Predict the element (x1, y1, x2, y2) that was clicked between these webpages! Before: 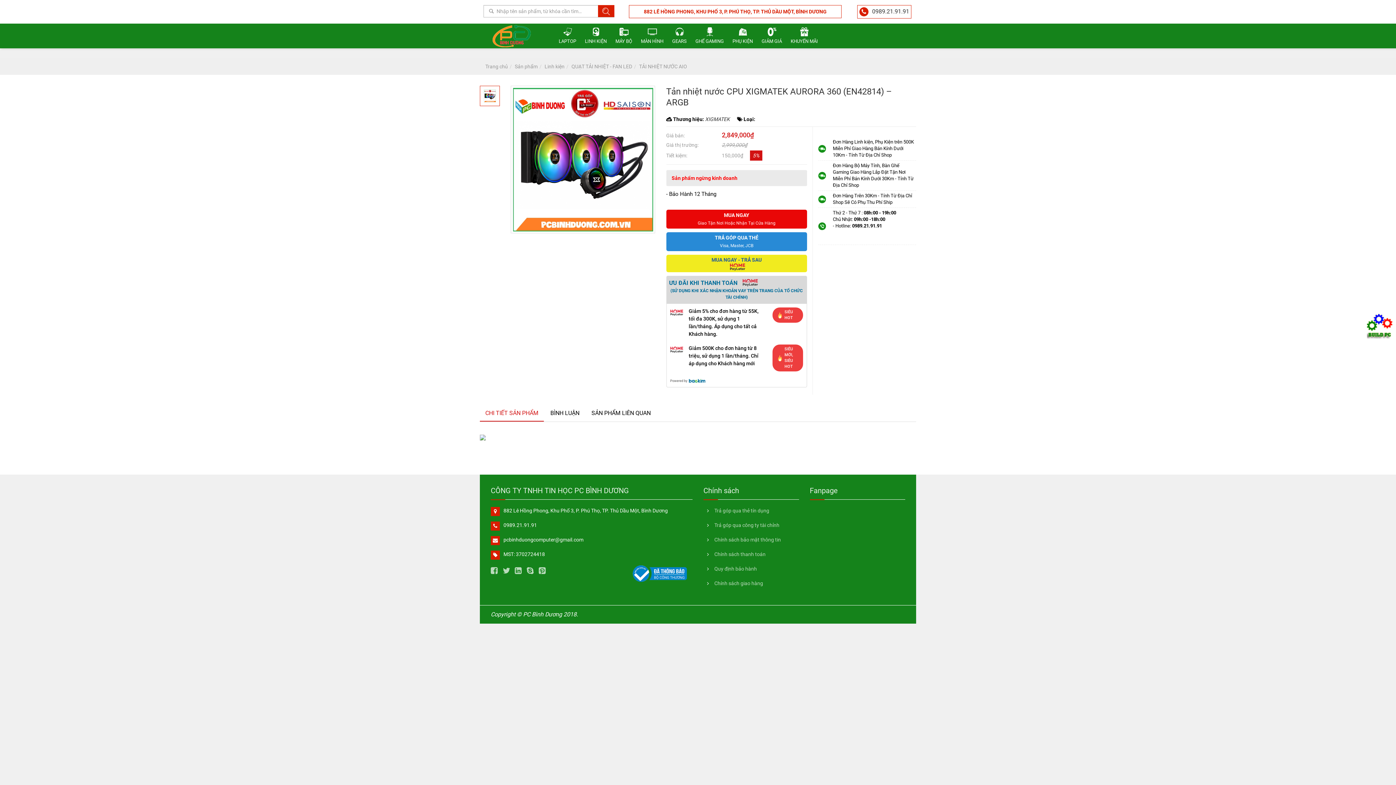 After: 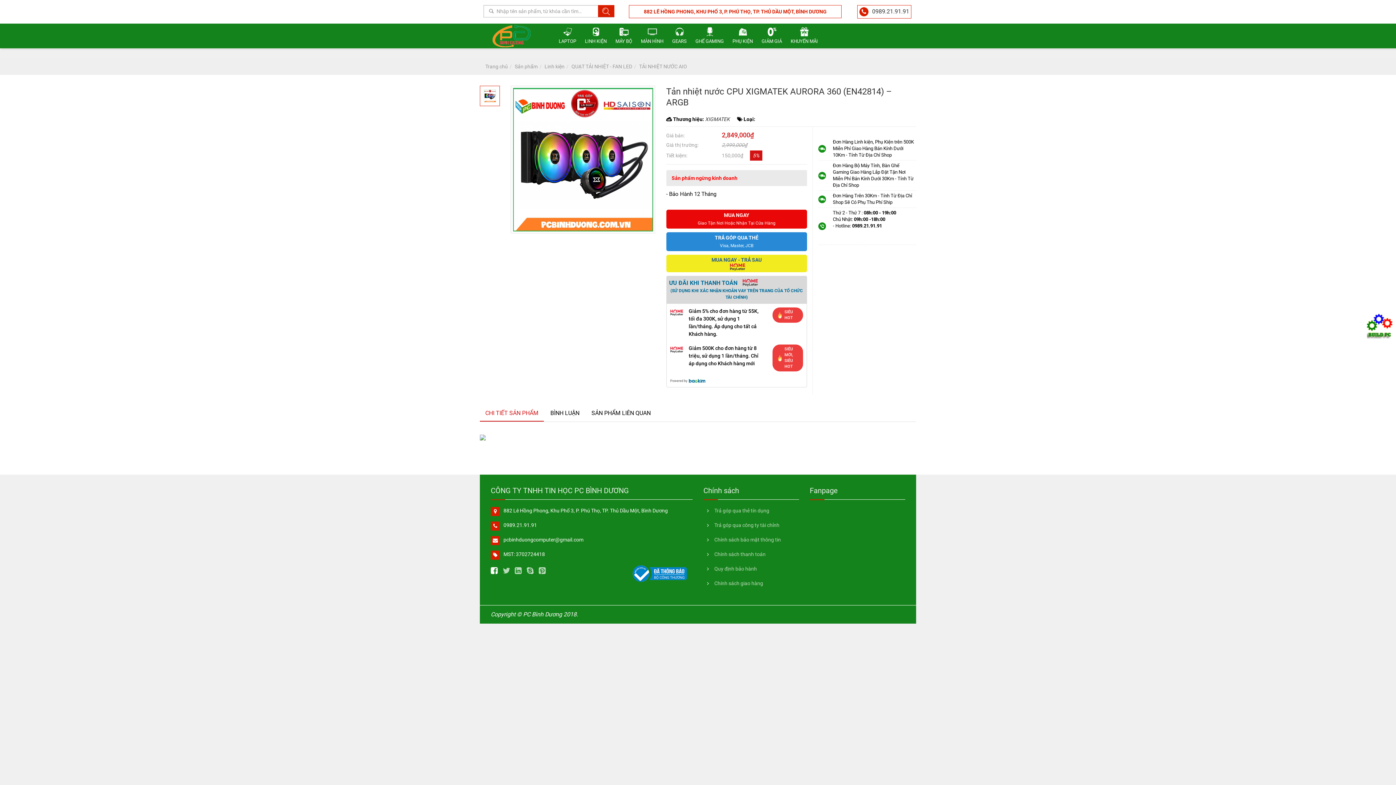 Action: bbox: (490, 561, 501, 572)